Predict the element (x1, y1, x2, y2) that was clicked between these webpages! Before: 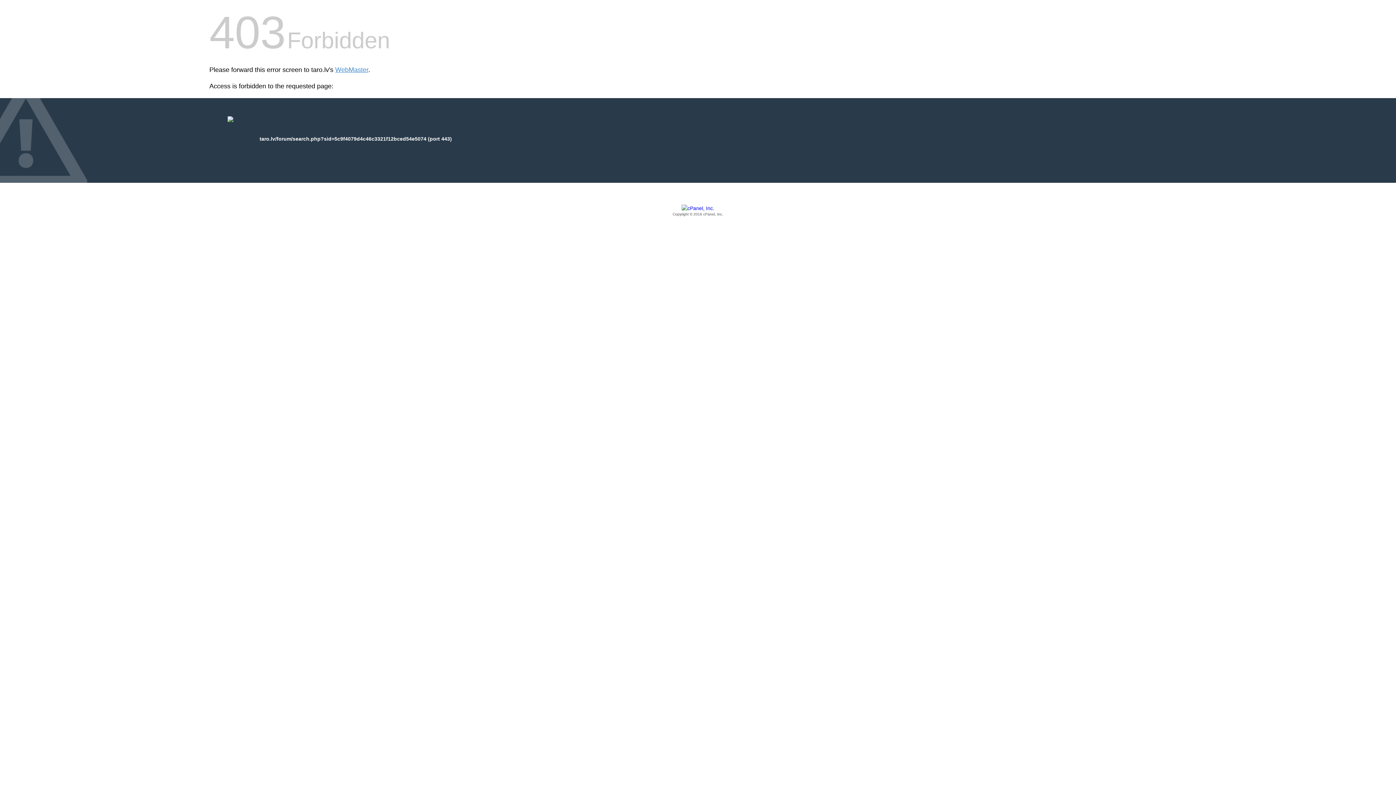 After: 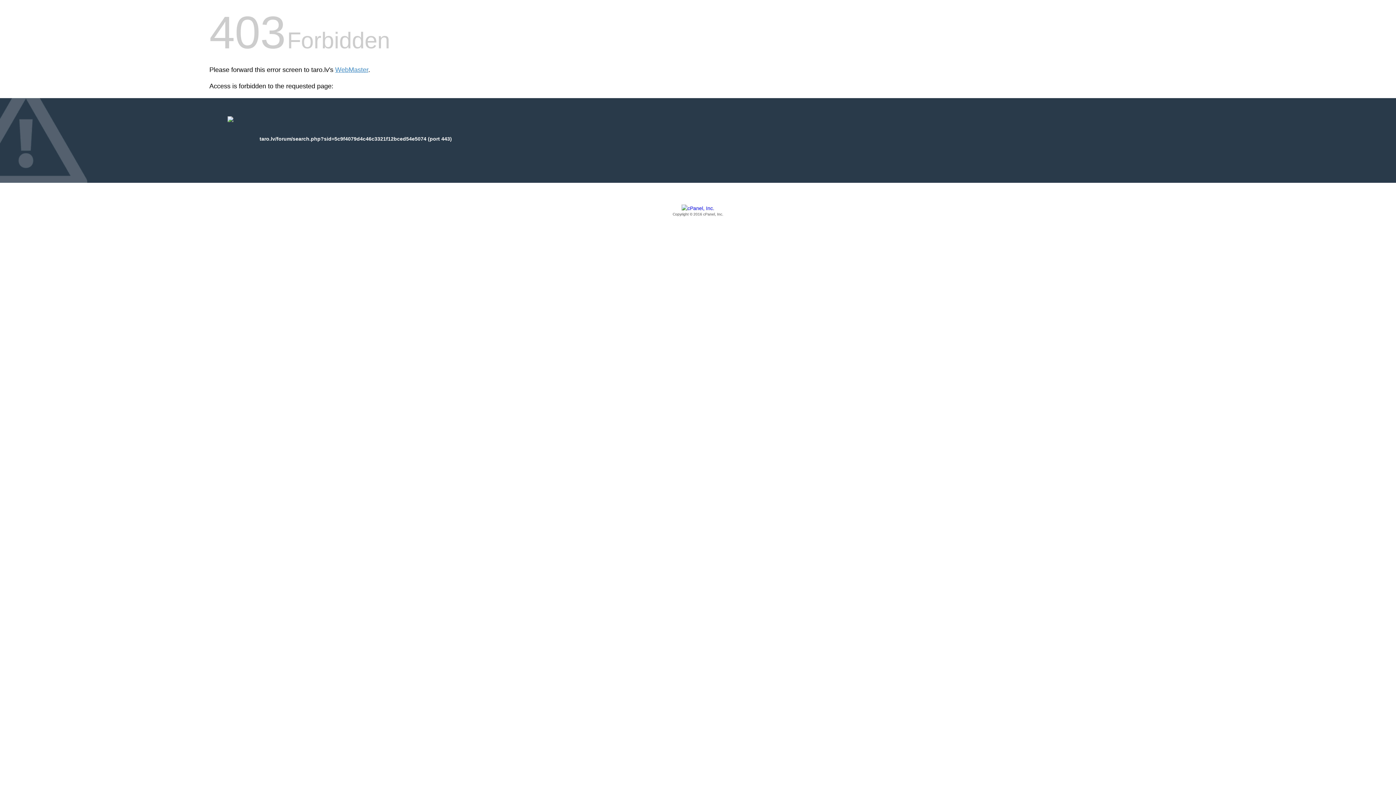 Action: label: Copyright © 2016 cPanel, Inc. bbox: (209, 205, 1186, 217)